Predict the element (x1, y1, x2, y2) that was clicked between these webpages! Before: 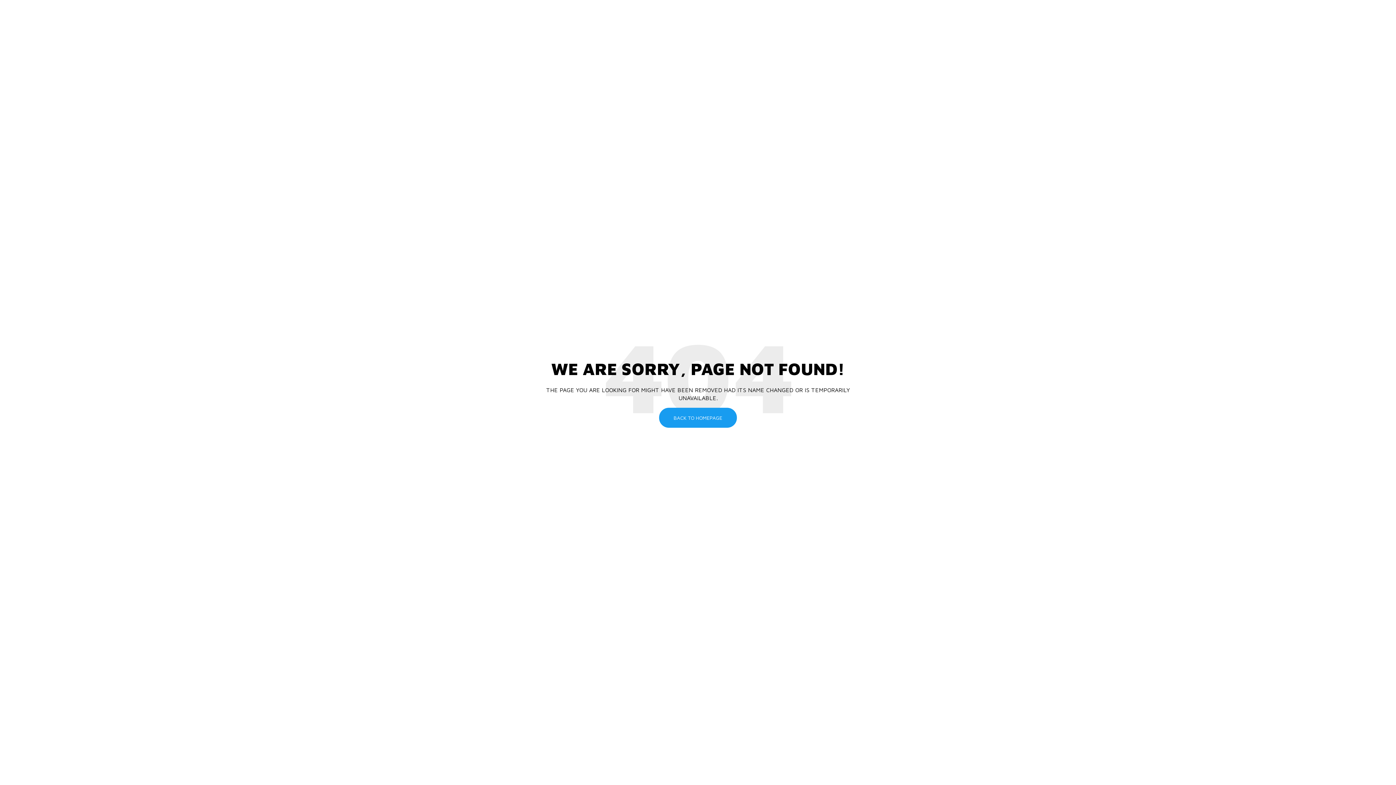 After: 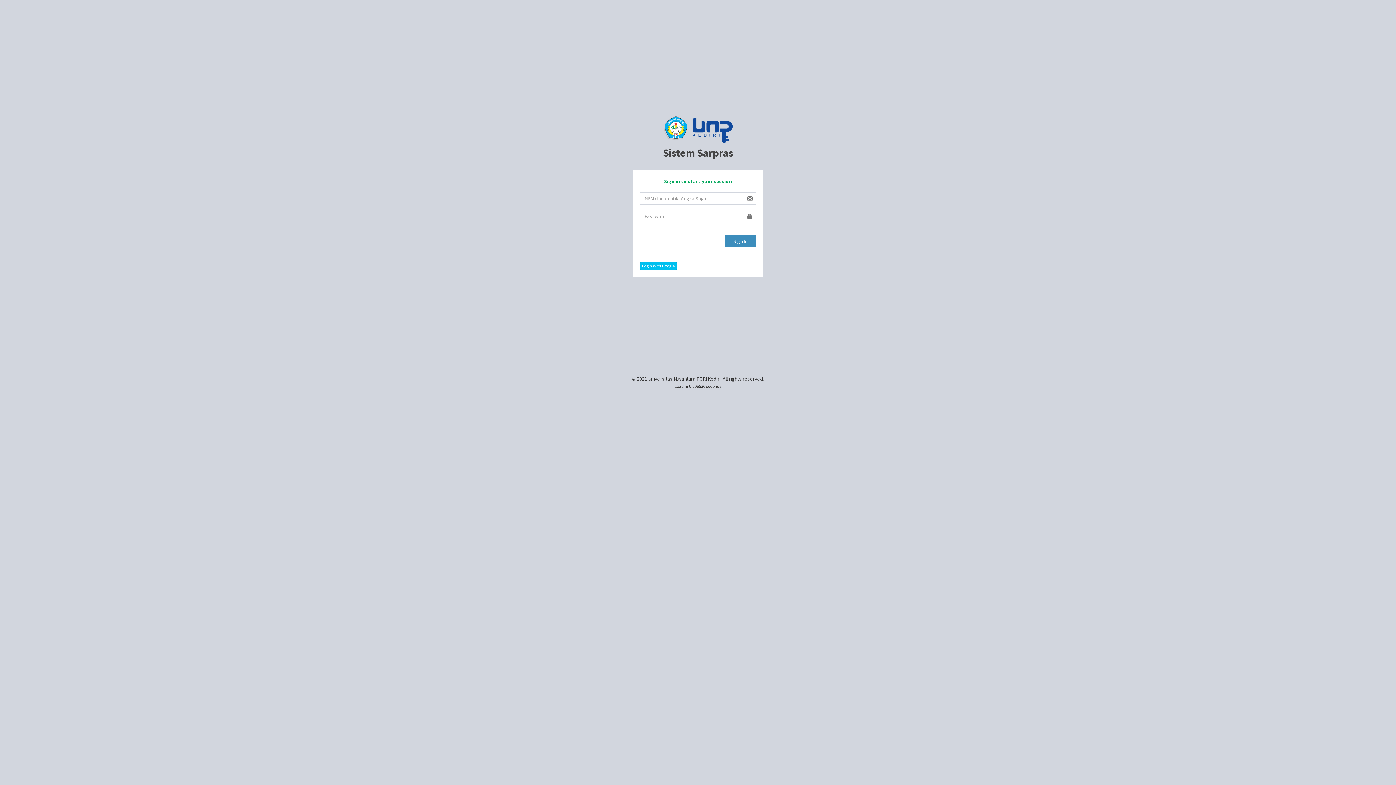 Action: label: BACK TO HOMEPAGE bbox: (659, 408, 737, 428)